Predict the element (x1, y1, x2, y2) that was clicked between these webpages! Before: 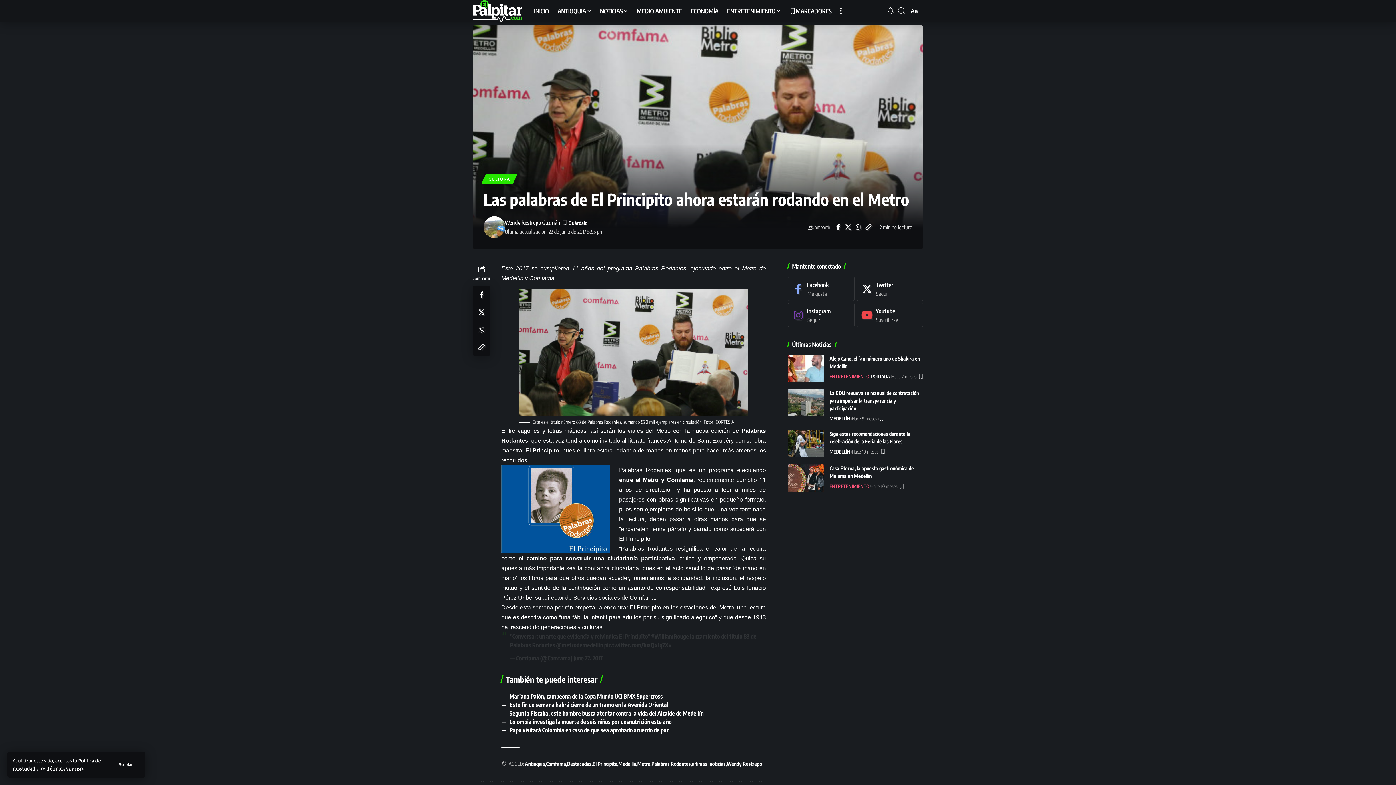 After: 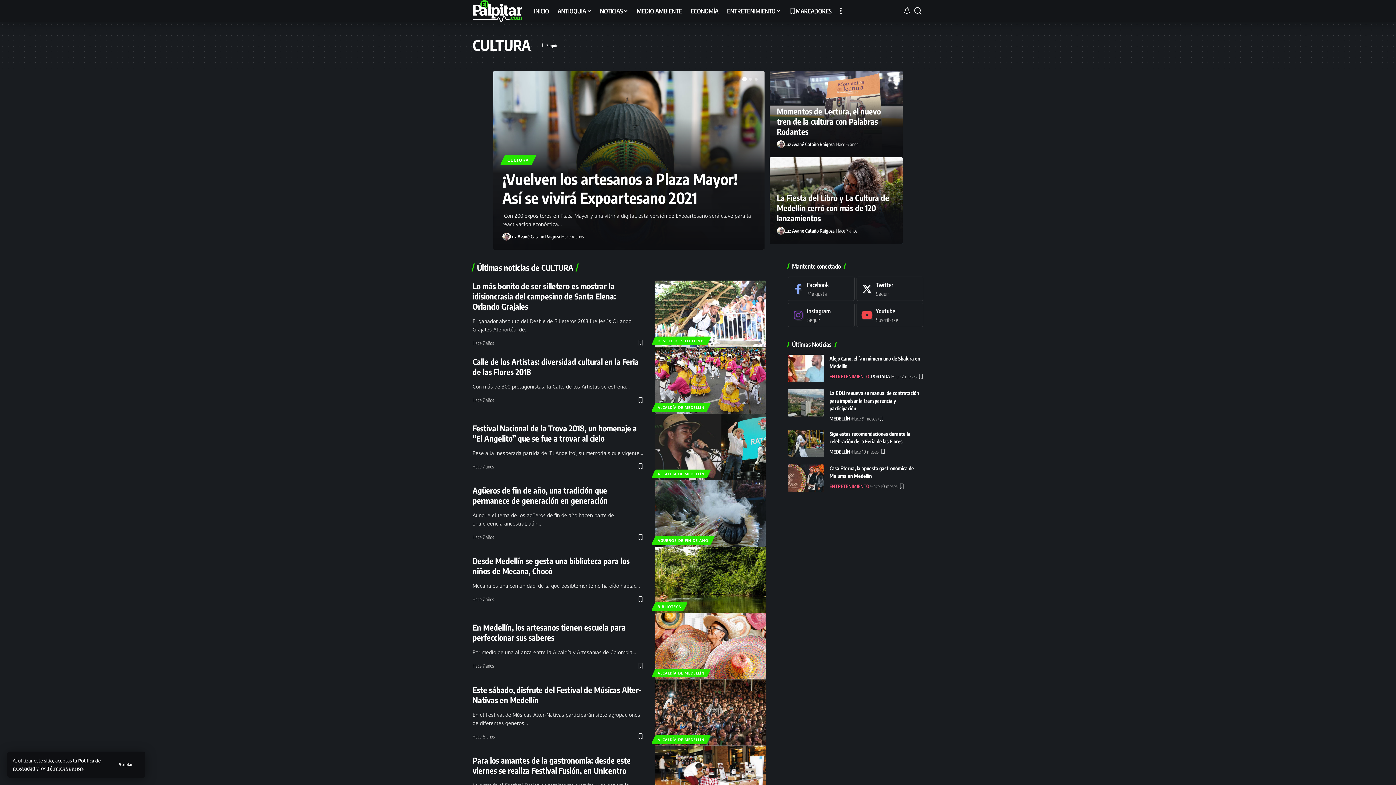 Action: label: CULTURA bbox: (483, 174, 515, 184)